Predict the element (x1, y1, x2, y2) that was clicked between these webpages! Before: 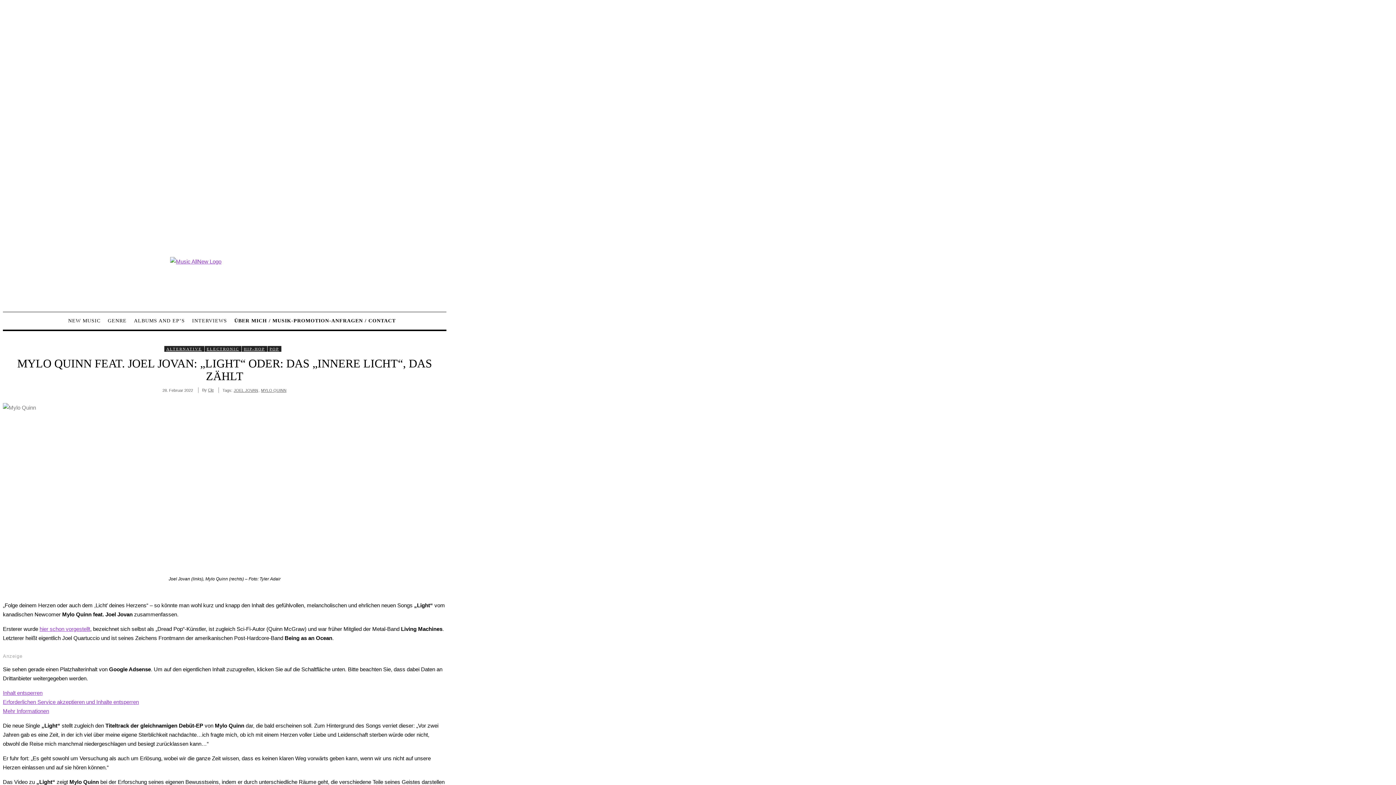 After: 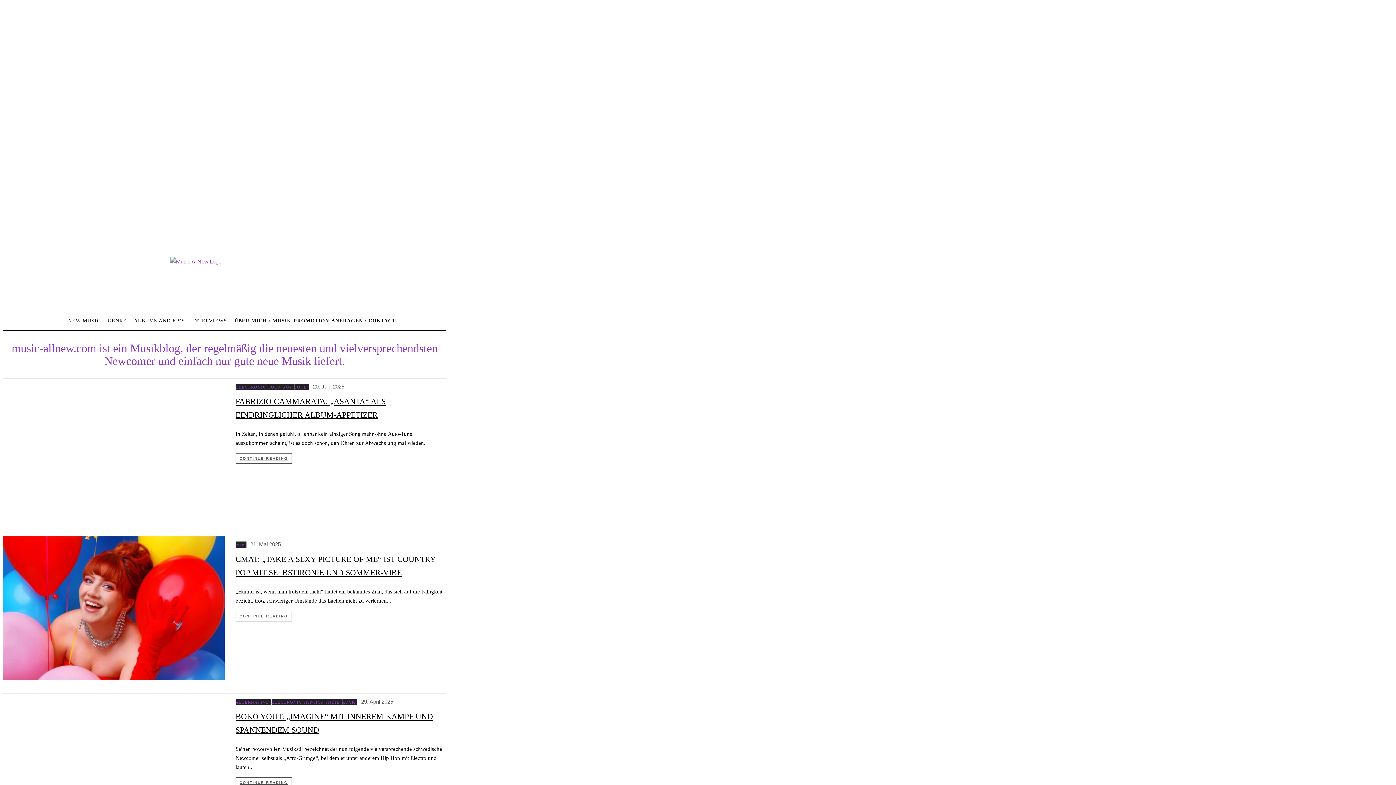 Action: label: NEW MUSIC bbox: (64, 312, 104, 329)